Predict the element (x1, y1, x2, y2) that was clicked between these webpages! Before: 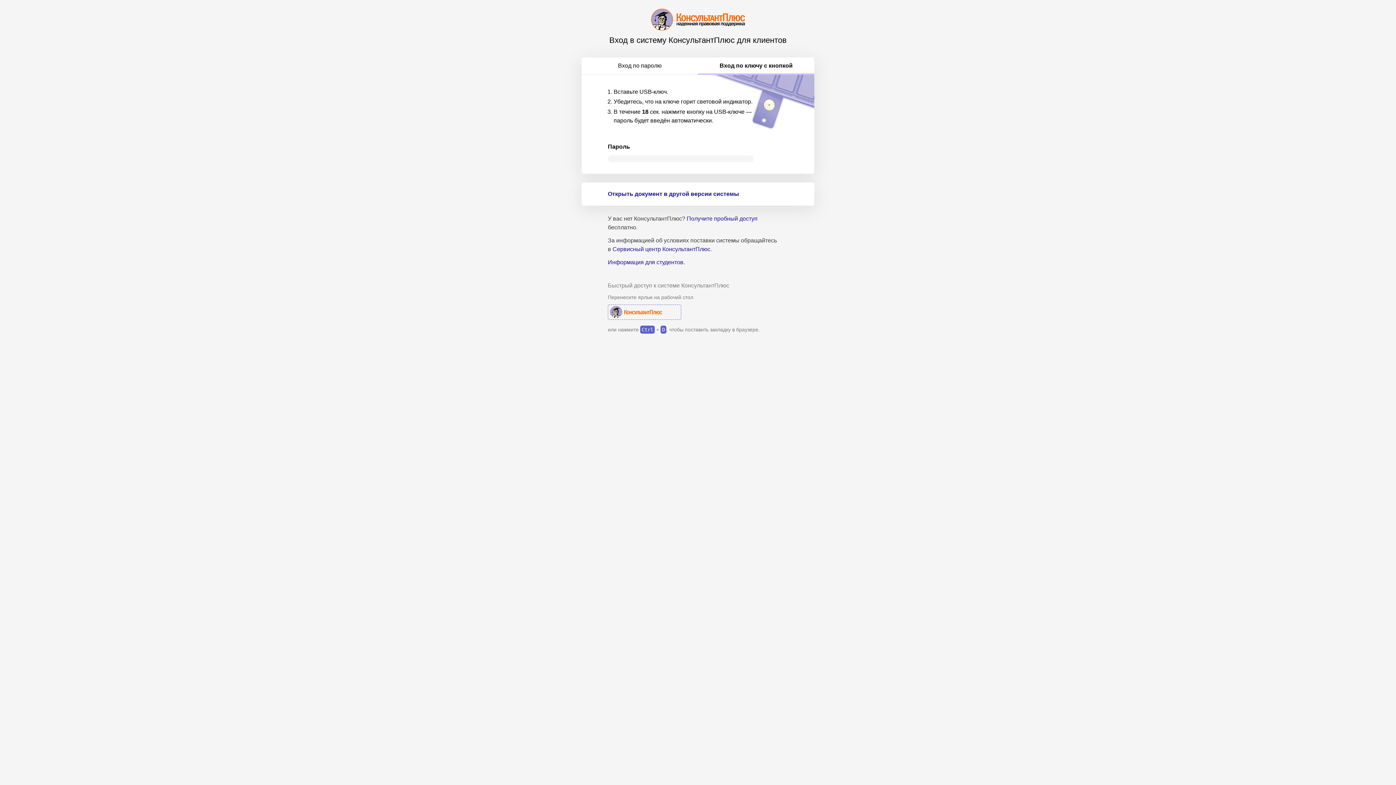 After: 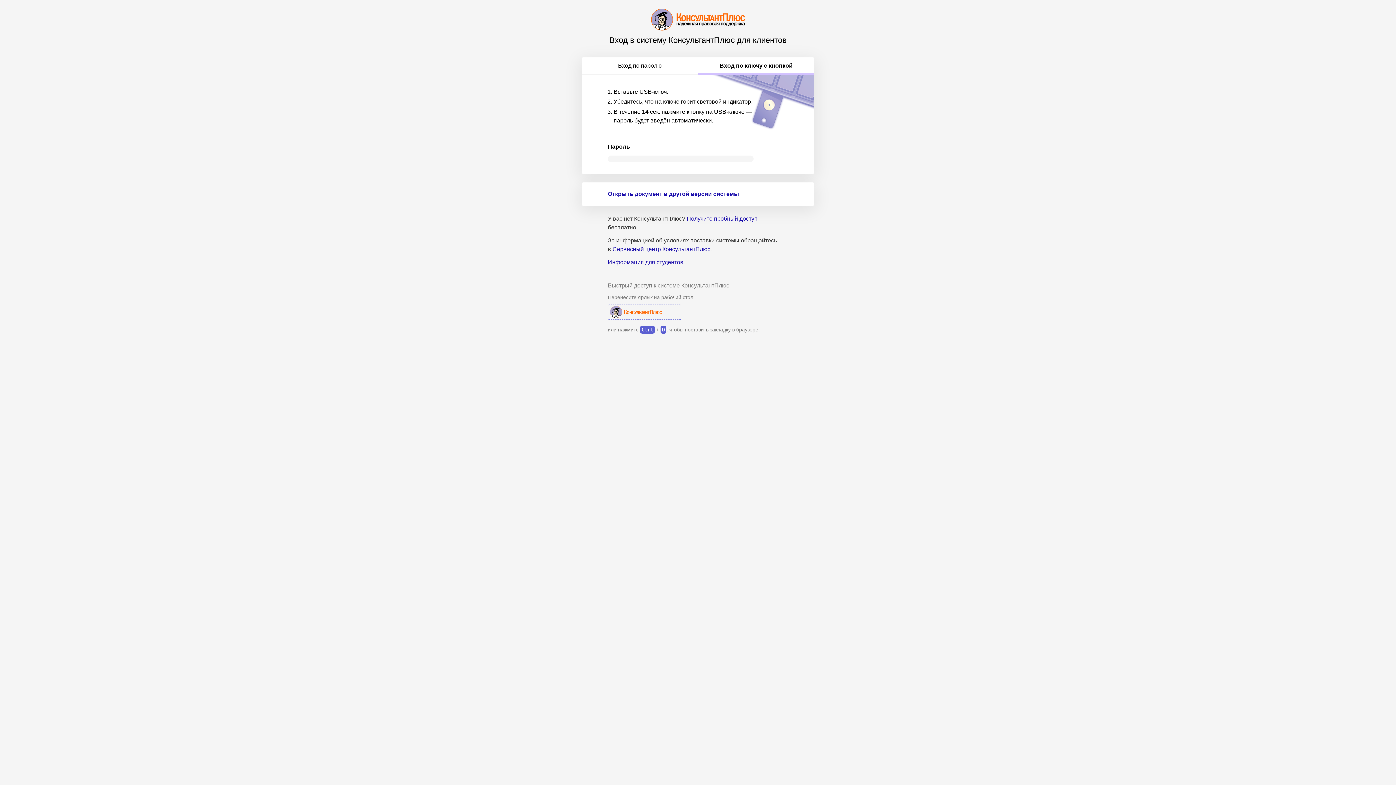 Action: bbox: (698, 57, 814, 74) label: Вход по ключу с кнопкой